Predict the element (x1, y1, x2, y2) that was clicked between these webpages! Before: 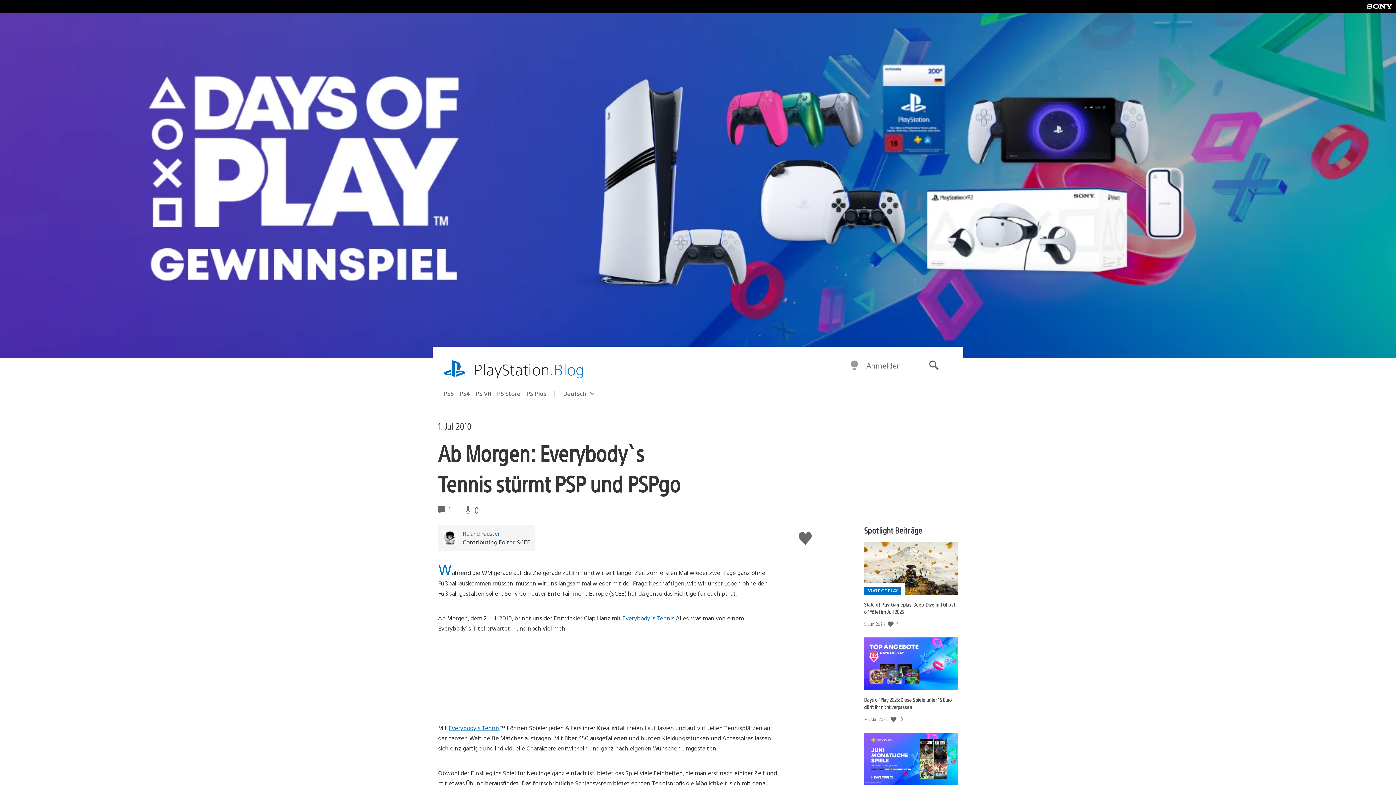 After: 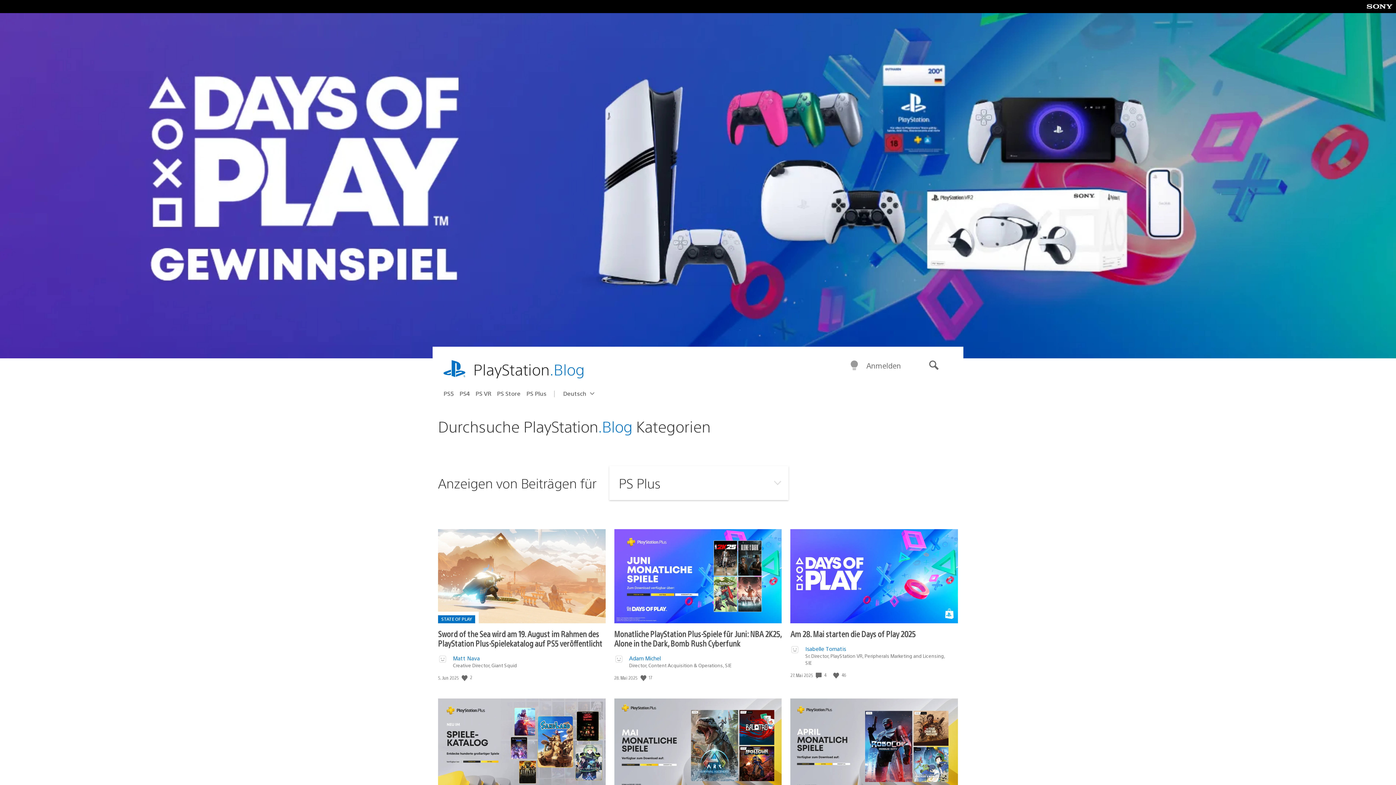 Action: bbox: (526, 387, 552, 399) label: PS Plus